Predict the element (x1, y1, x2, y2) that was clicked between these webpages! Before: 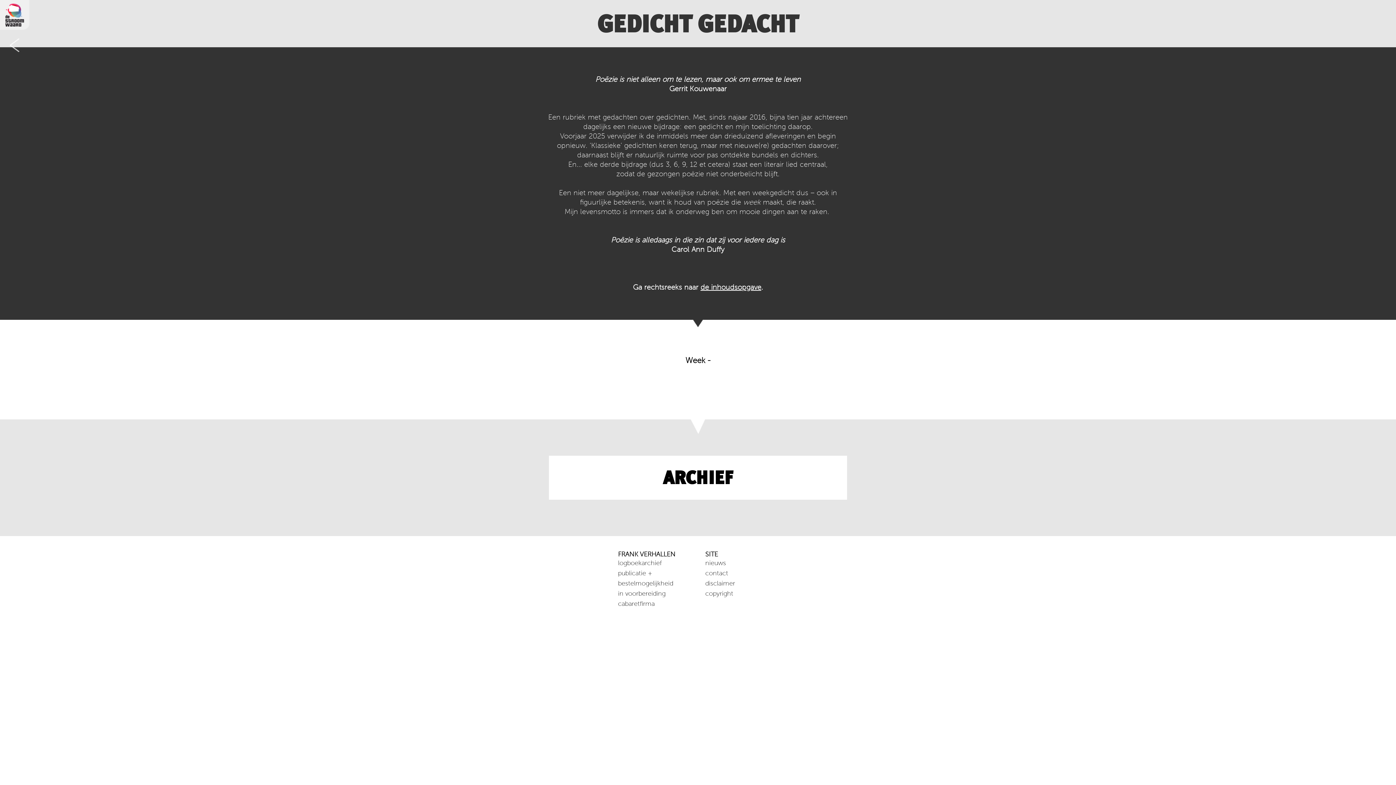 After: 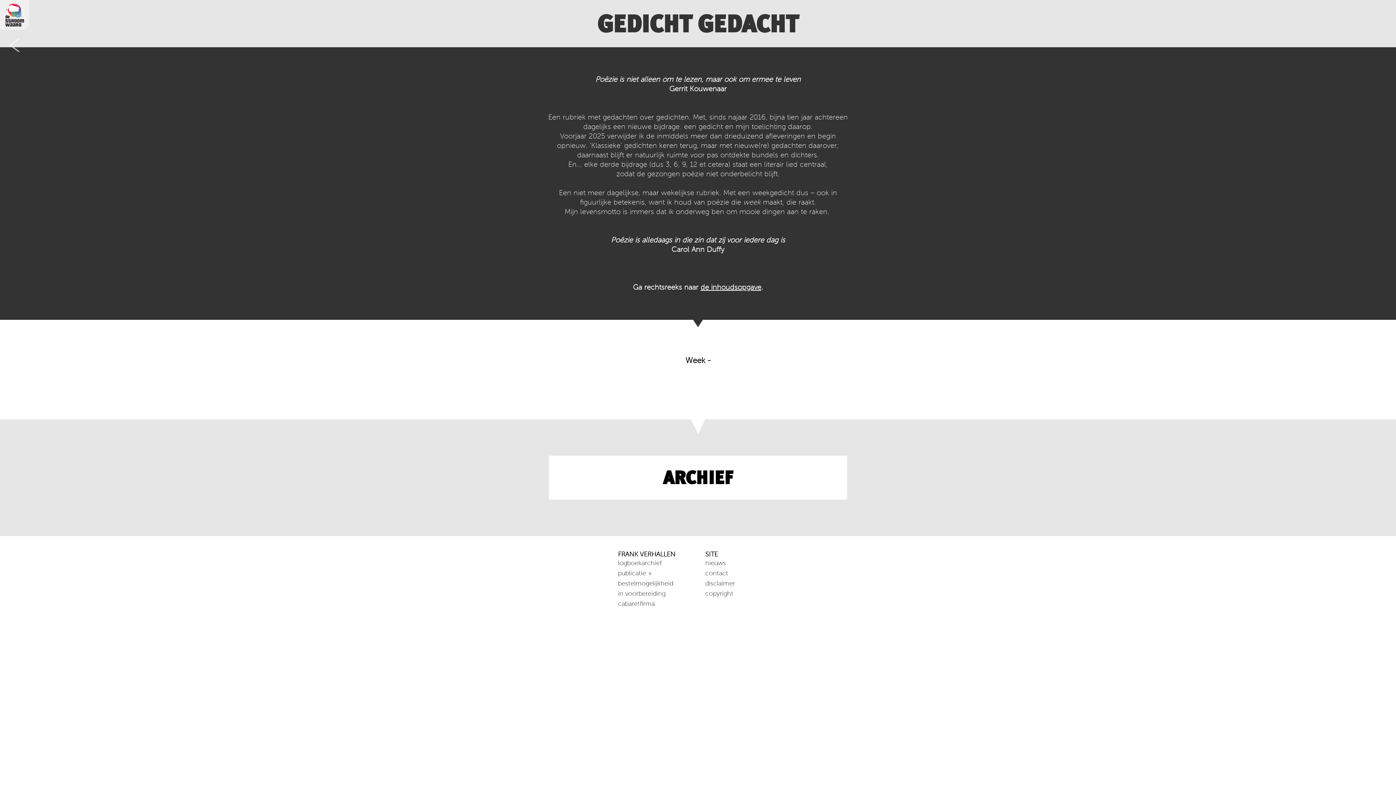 Action: bbox: (700, 283, 761, 291) label: de inhoudsopgave